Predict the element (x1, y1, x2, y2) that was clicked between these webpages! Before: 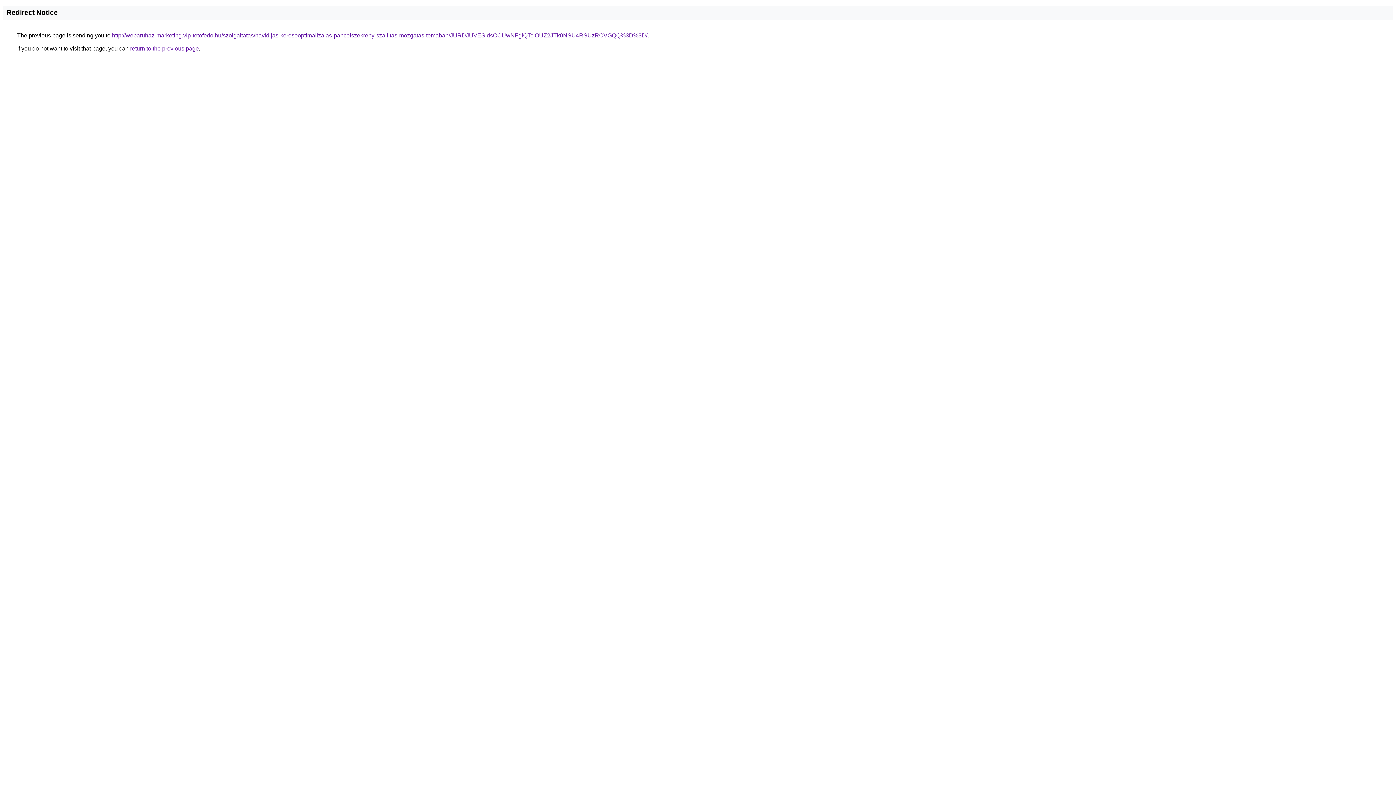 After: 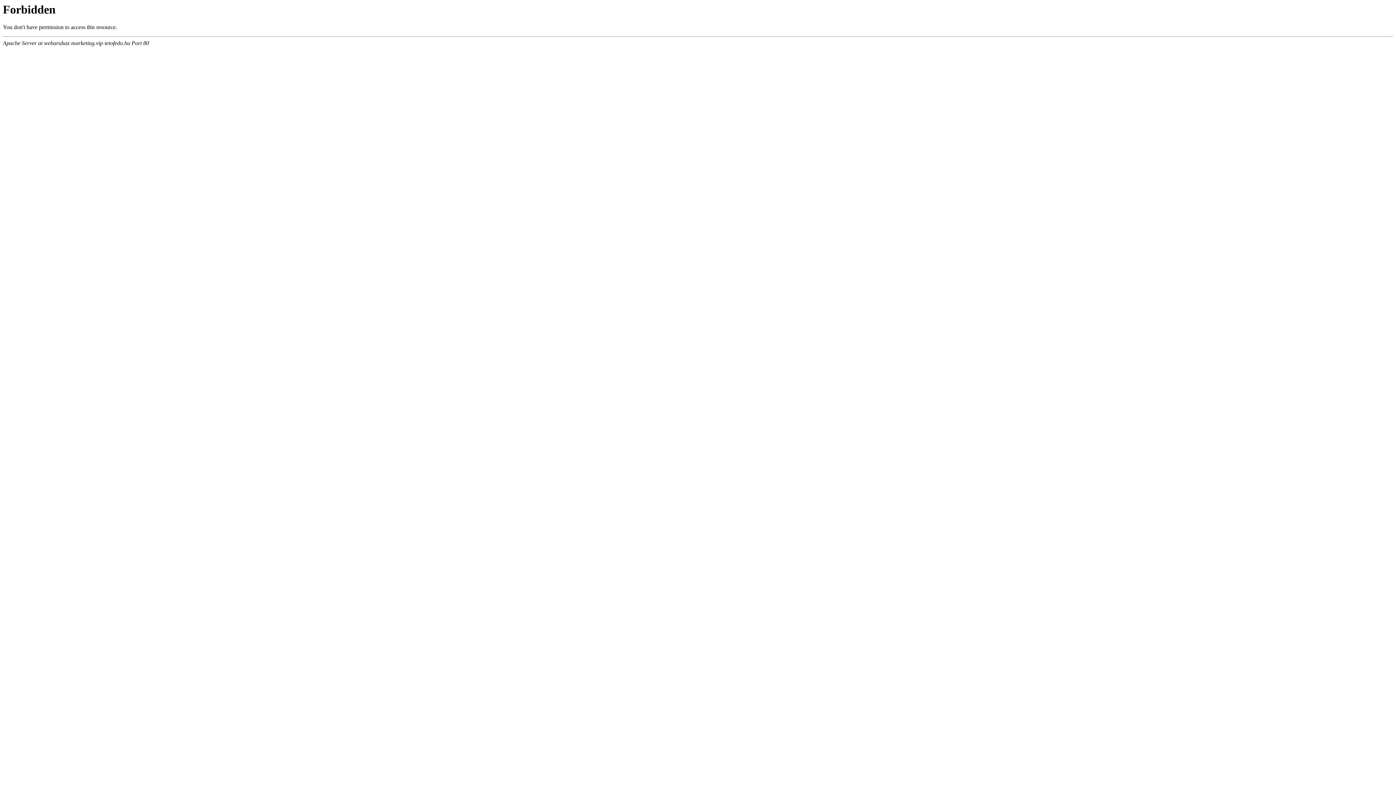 Action: bbox: (112, 32, 647, 38) label: http://webaruhaz-marketing.vip-tetofedo.hu/szolgaltatas/havidijas-keresooptimalizalas-pancelszekreny-szallitas-mozgatas-temaban/JURDJUVESldsOCUwNFglQTclOUZ2JTk0NSU4RSUzRCVGQQ%3D%3D/